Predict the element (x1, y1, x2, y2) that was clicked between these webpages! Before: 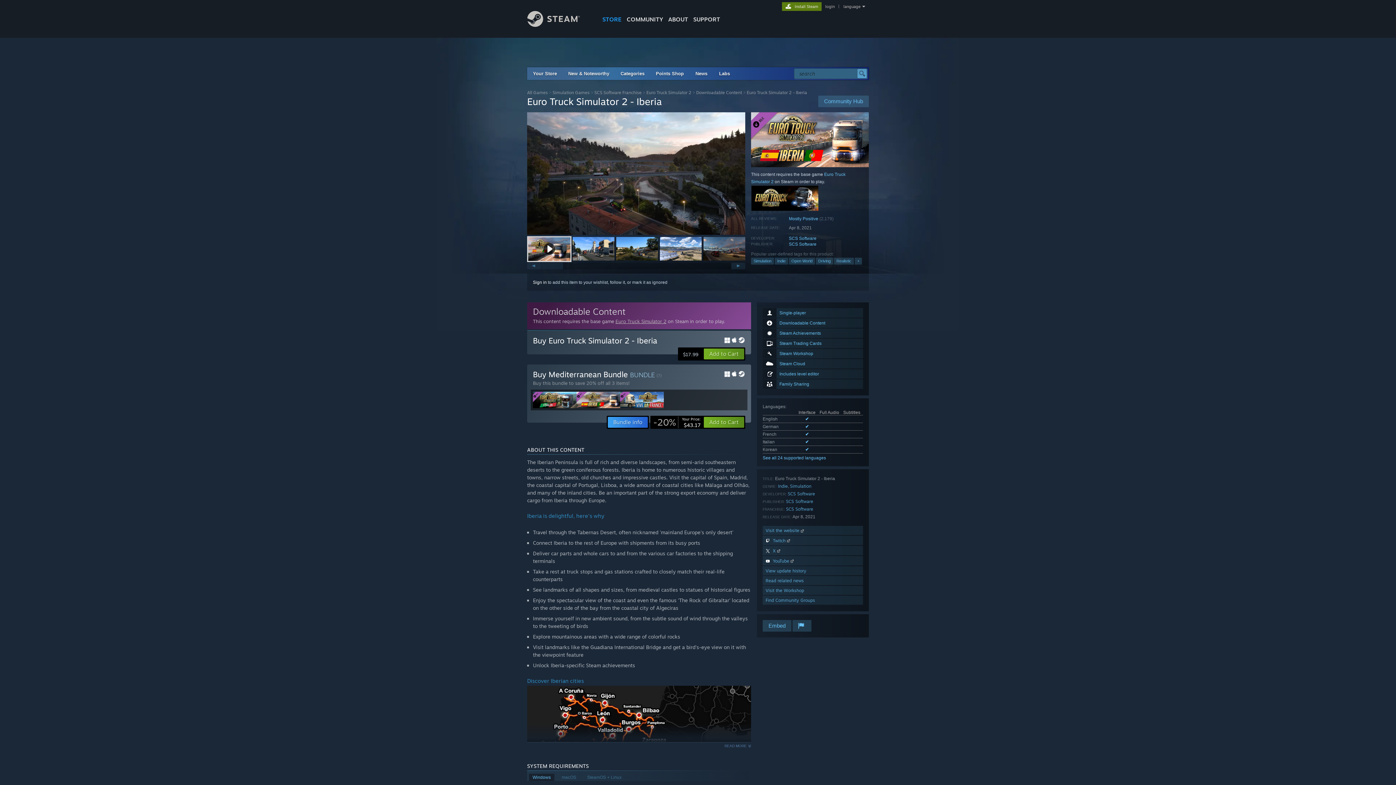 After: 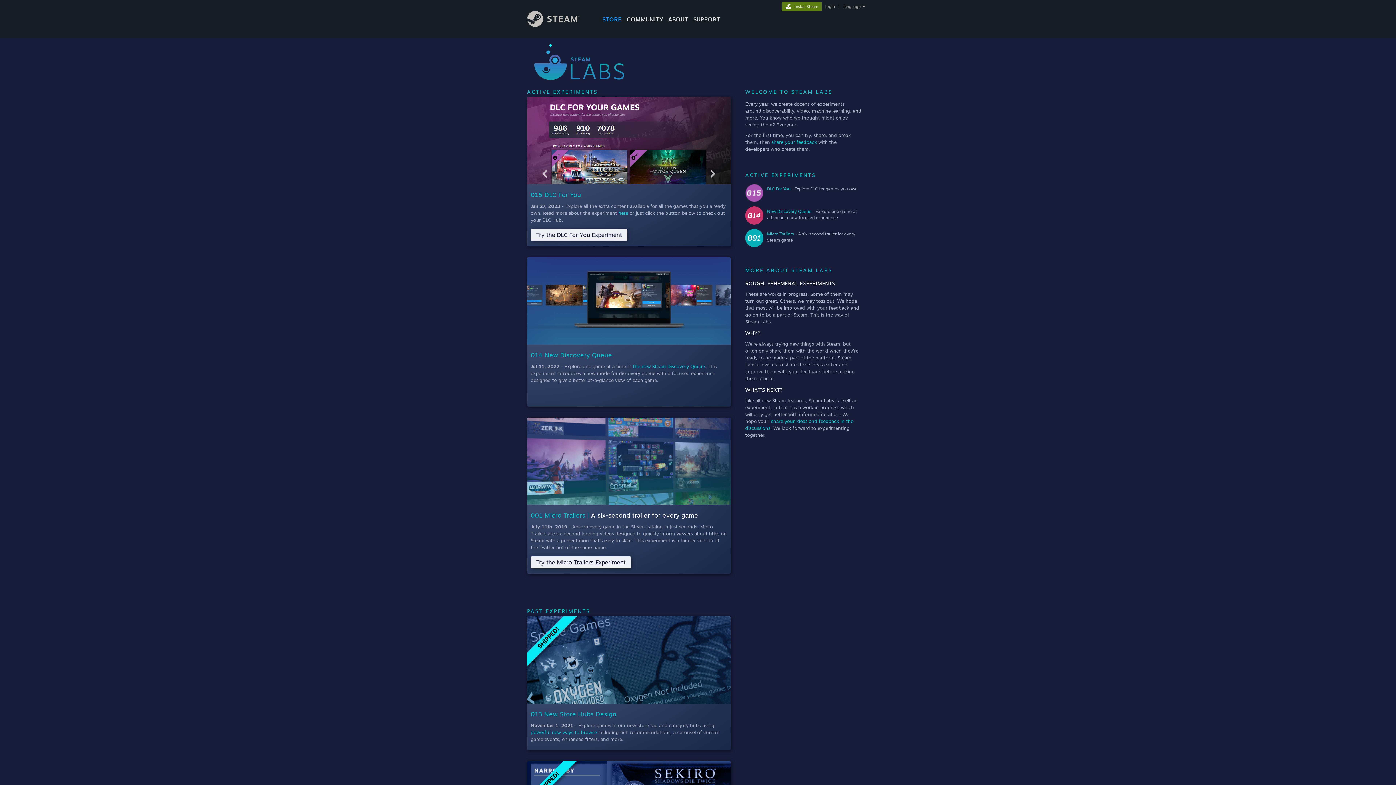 Action: label: Labs bbox: (713, 67, 736, 80)